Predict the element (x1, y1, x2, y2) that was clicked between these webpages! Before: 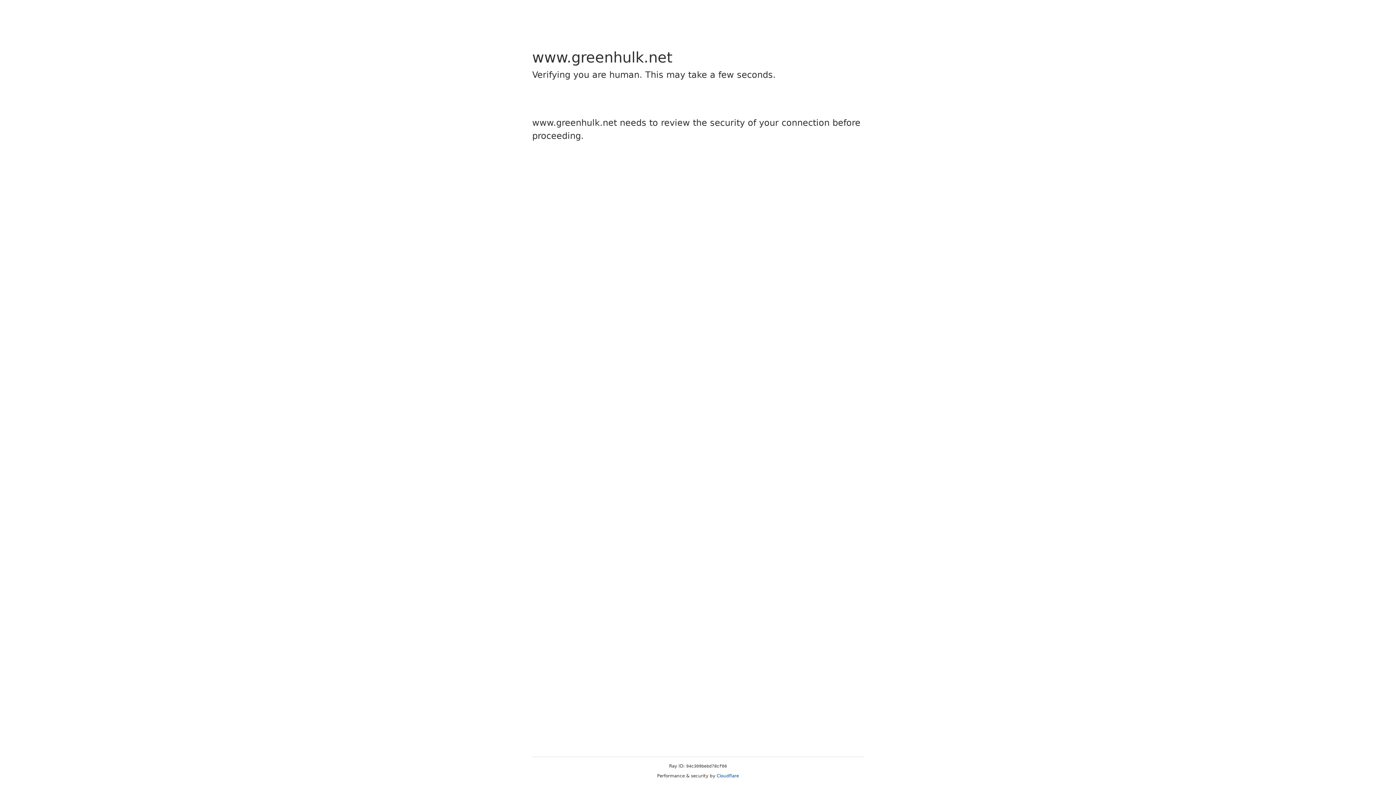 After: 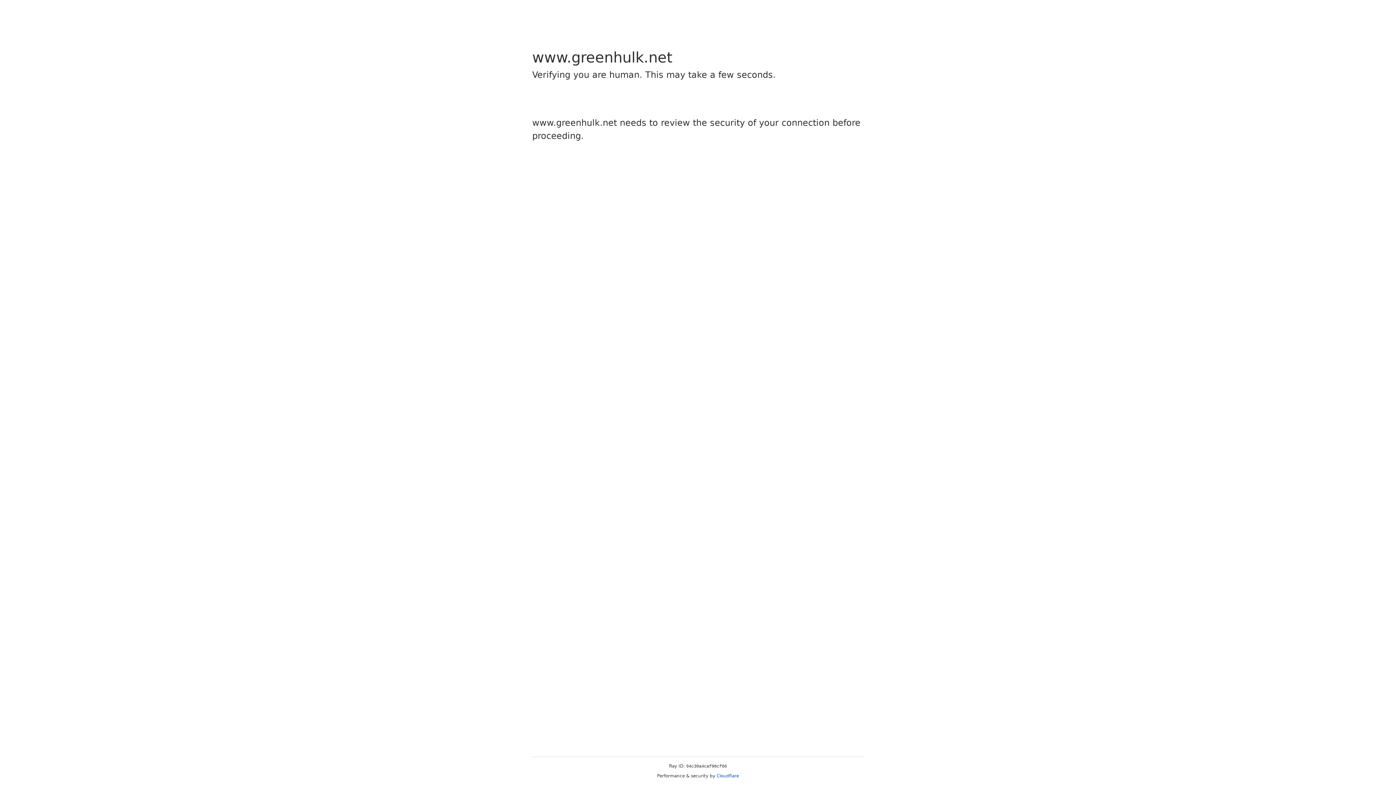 Action: bbox: (716, 773, 739, 778) label: Cloudflare